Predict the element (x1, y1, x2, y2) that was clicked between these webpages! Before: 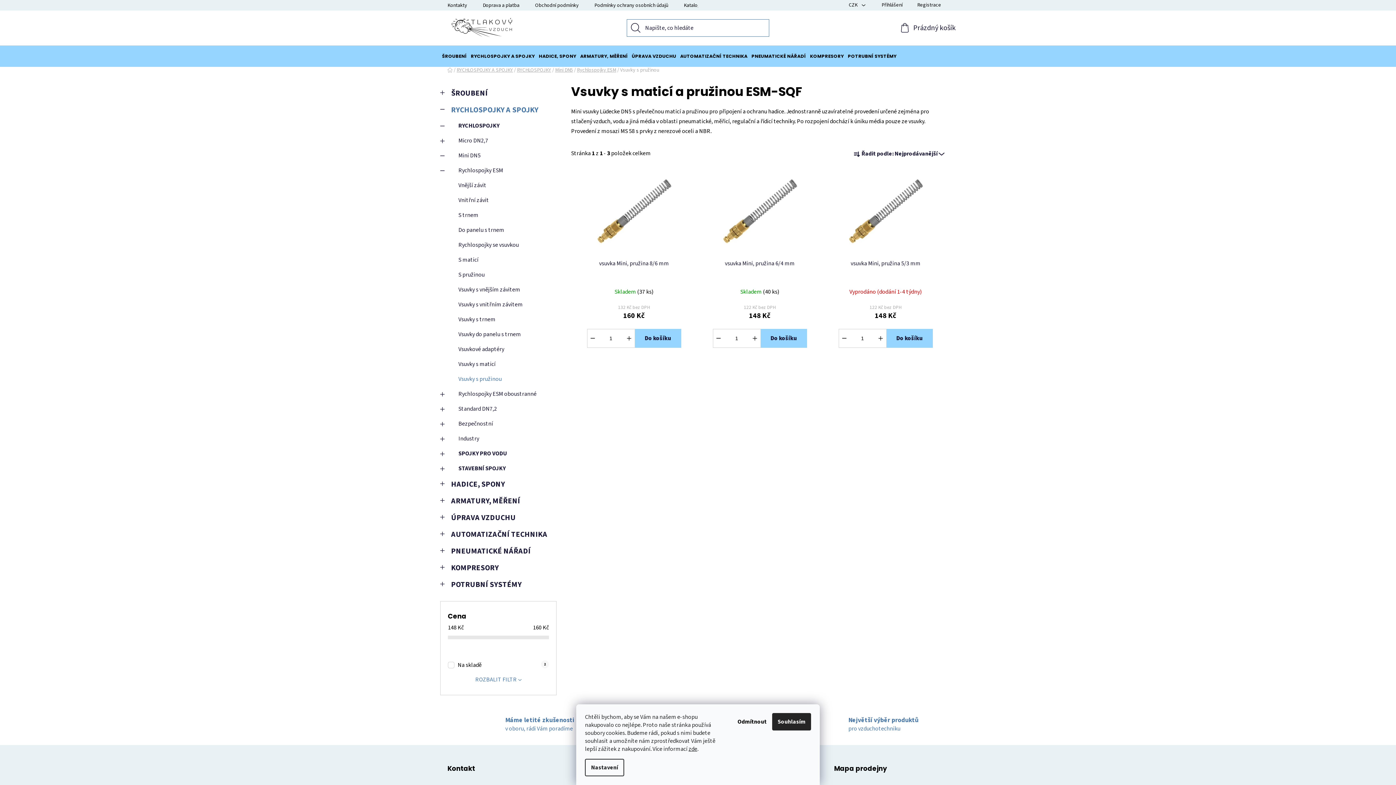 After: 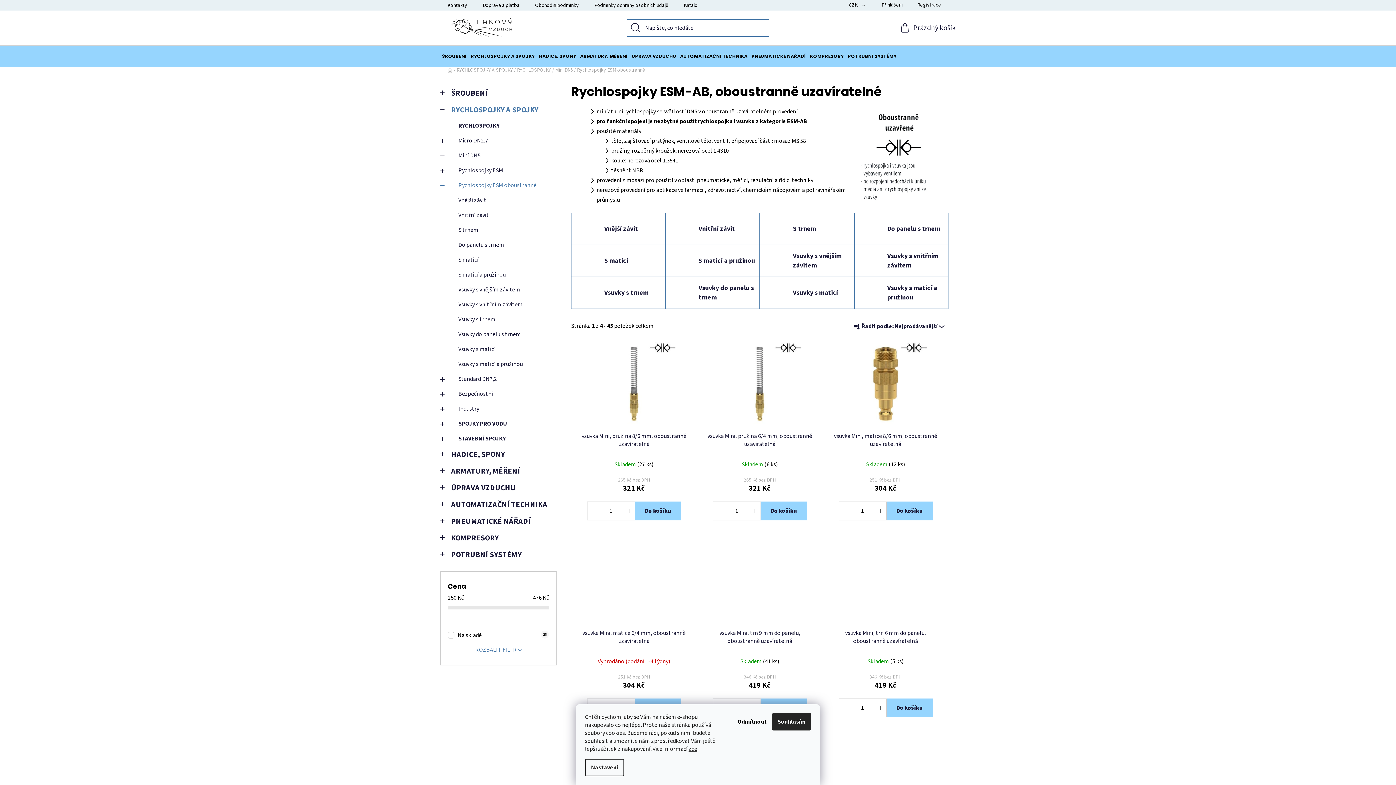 Action: bbox: (440, 386, 556, 401) label: Rychlospojky ESM oboustranné
 